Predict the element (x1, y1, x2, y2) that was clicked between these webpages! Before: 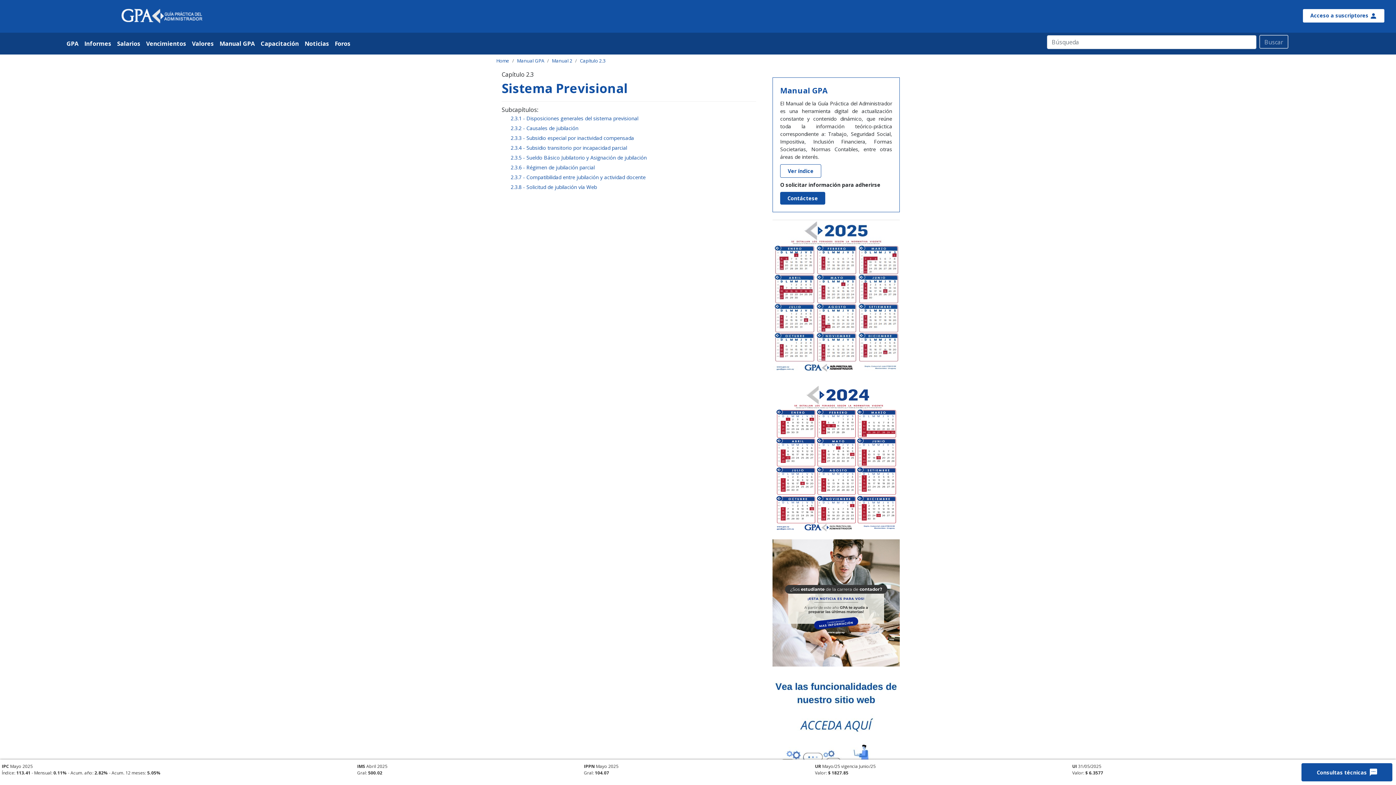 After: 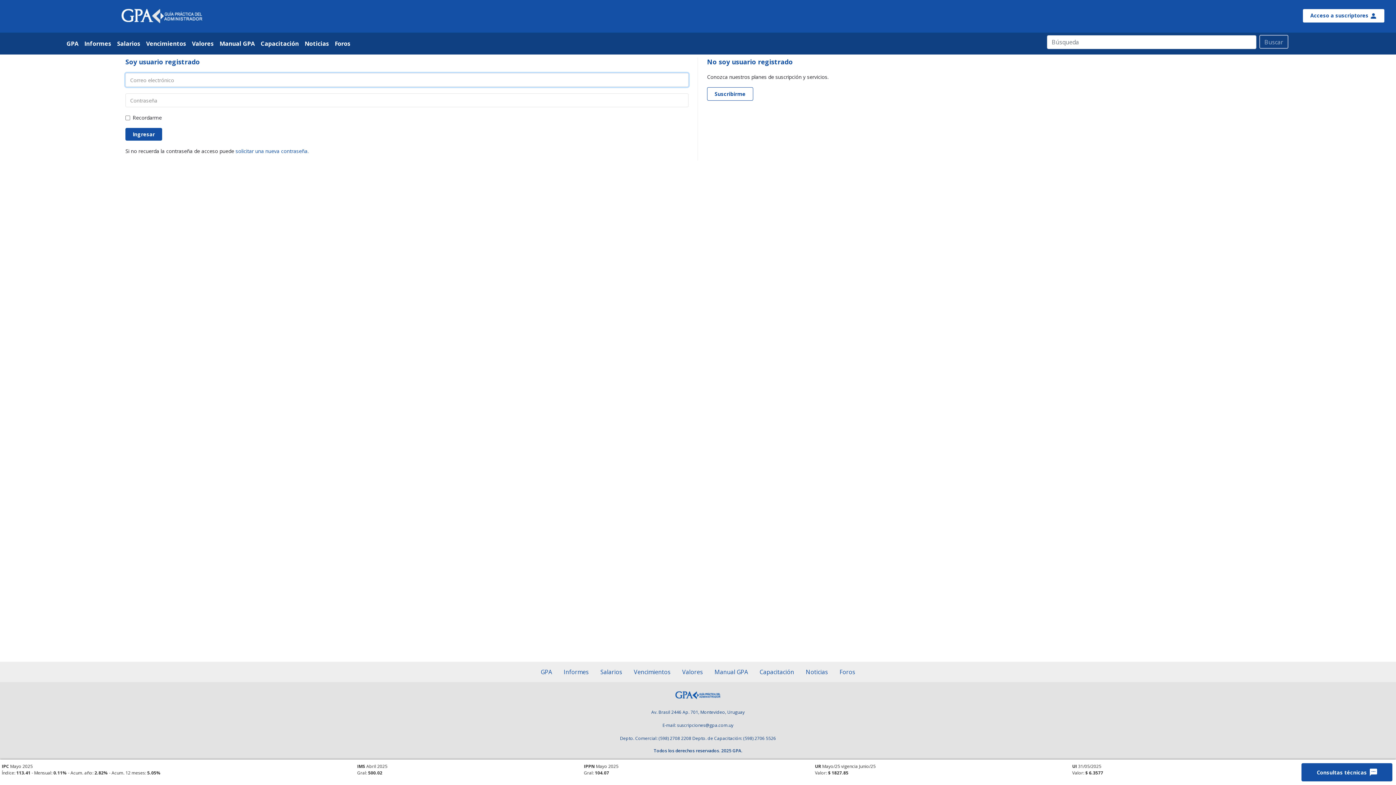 Action: label: 2.3.3 - Subsidio especial por inactividad compensada bbox: (510, 133, 635, 142)